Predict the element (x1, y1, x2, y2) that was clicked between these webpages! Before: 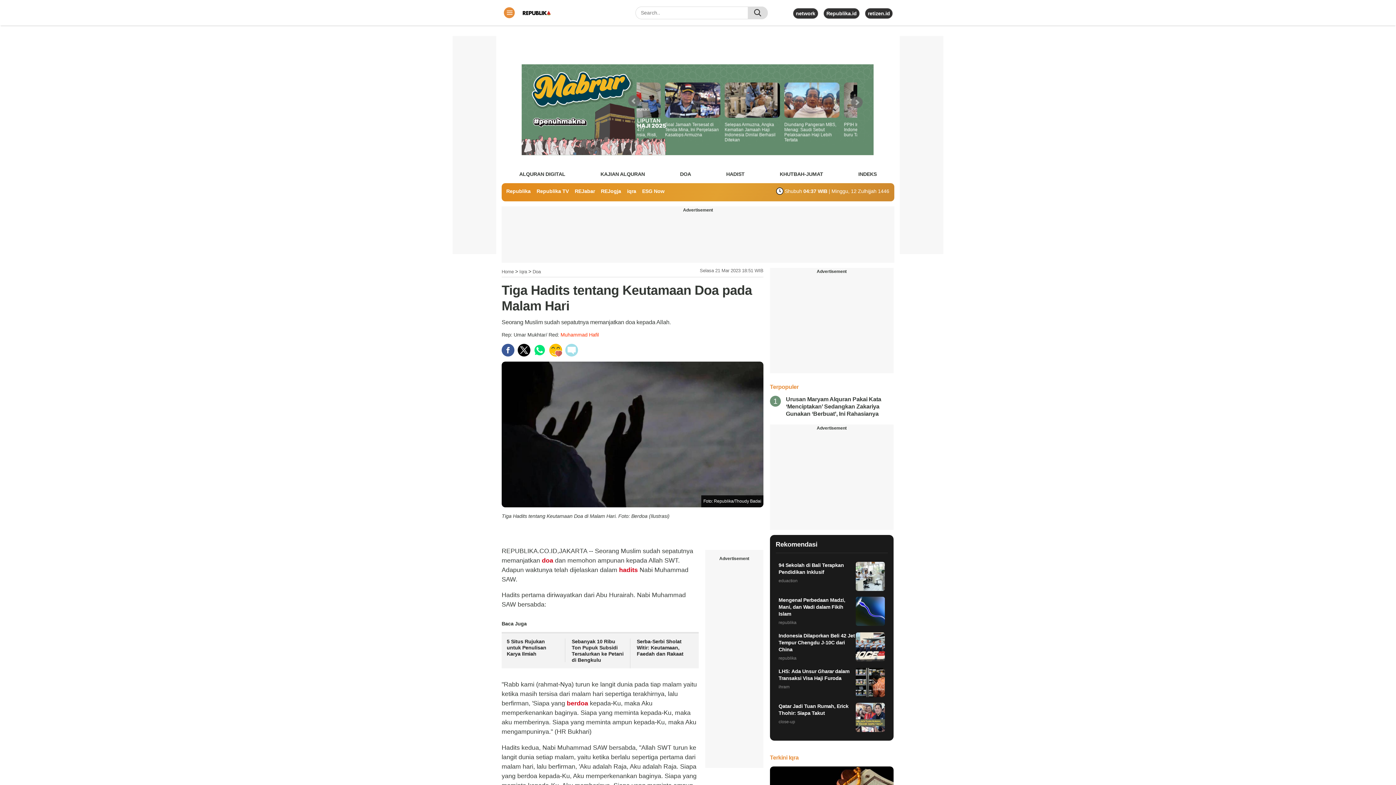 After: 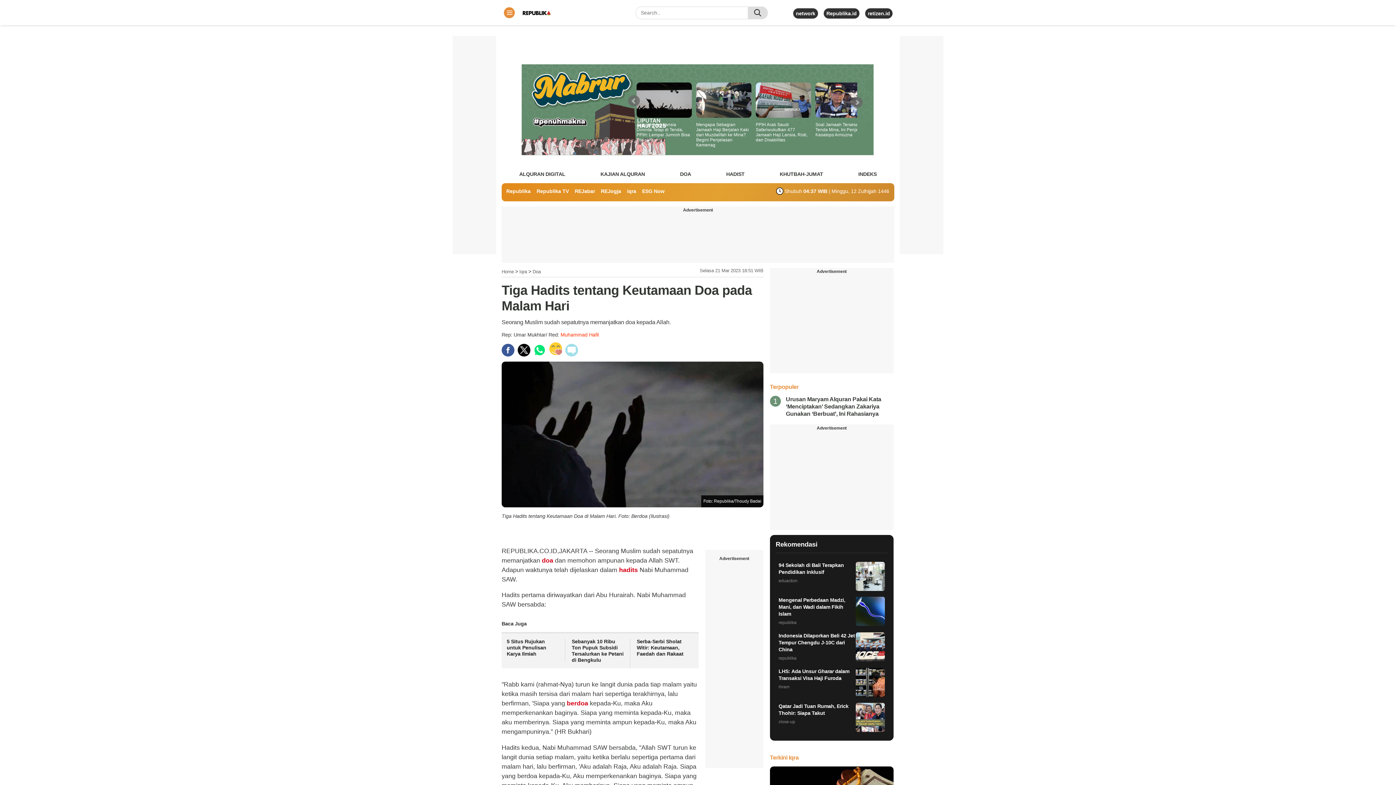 Action: bbox: (549, 343, 562, 356)